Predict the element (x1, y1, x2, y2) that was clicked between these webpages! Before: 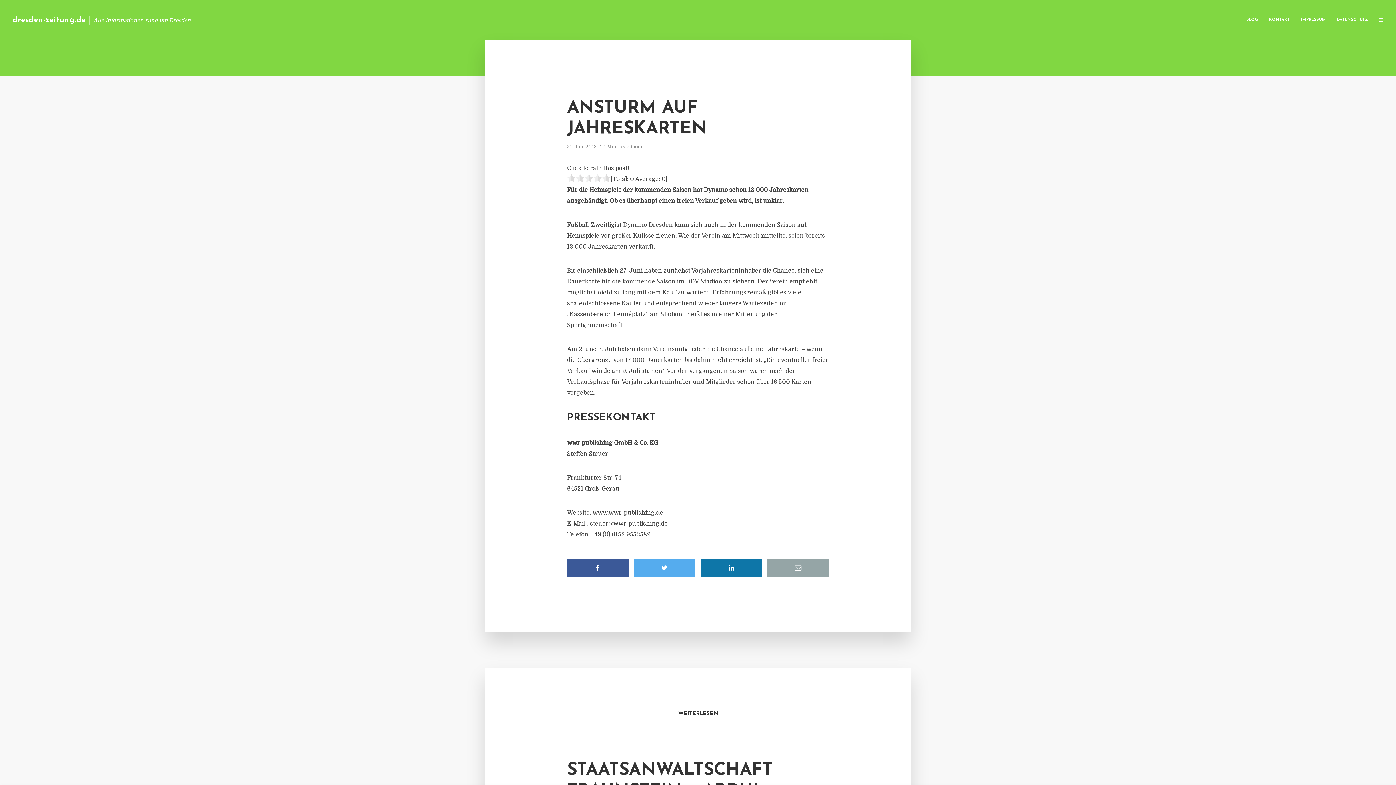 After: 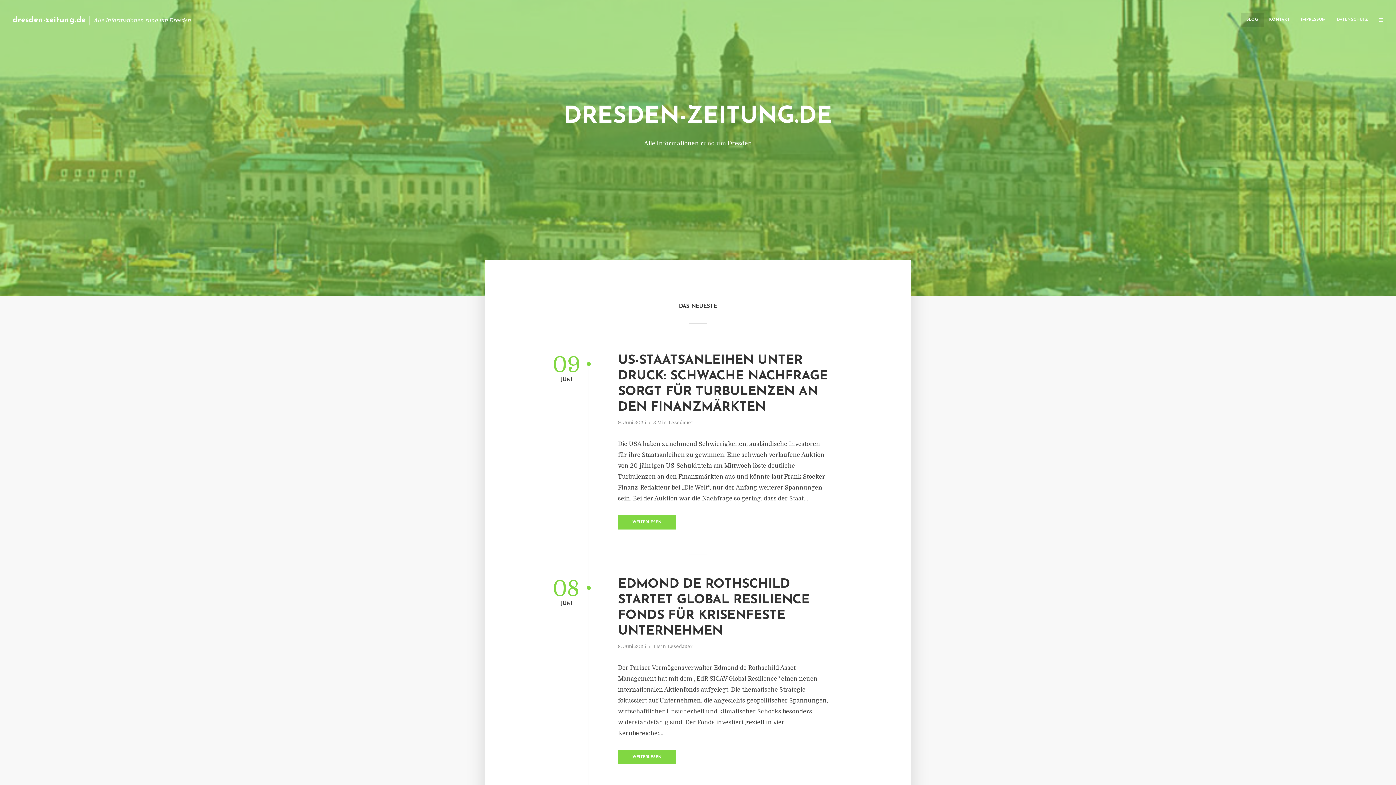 Action: label: BLOG bbox: (1241, 12, 1264, 27)